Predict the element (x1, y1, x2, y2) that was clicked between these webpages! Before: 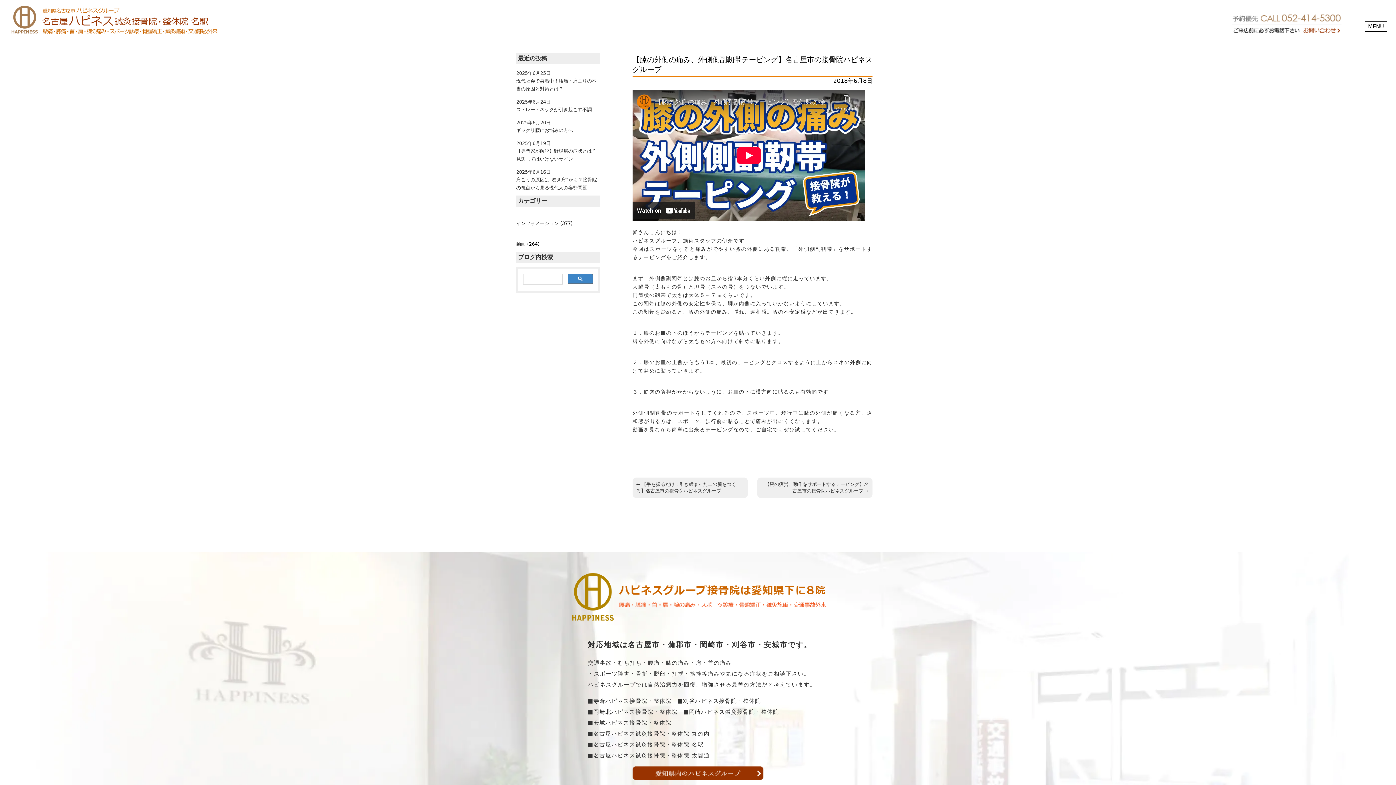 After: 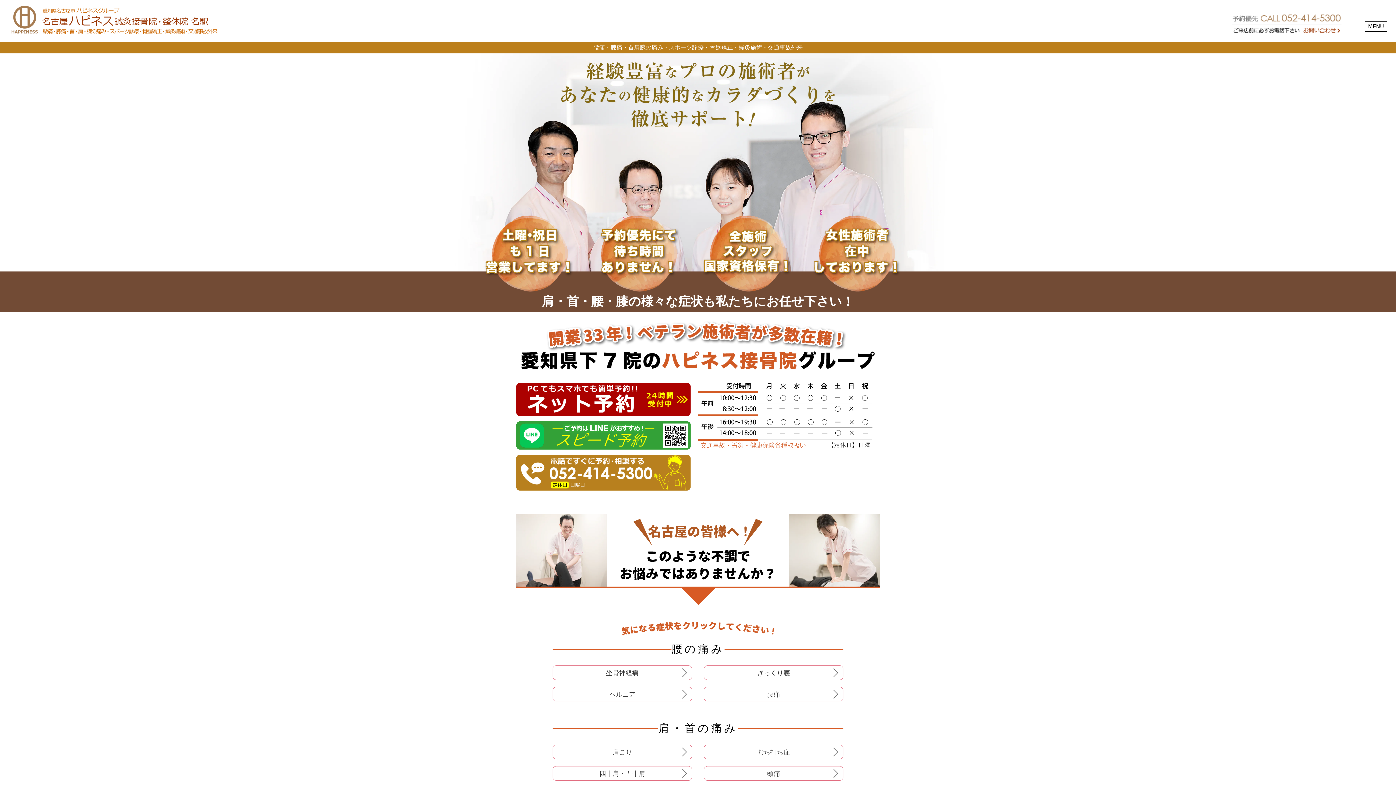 Action: bbox: (9, 29, 219, 36)